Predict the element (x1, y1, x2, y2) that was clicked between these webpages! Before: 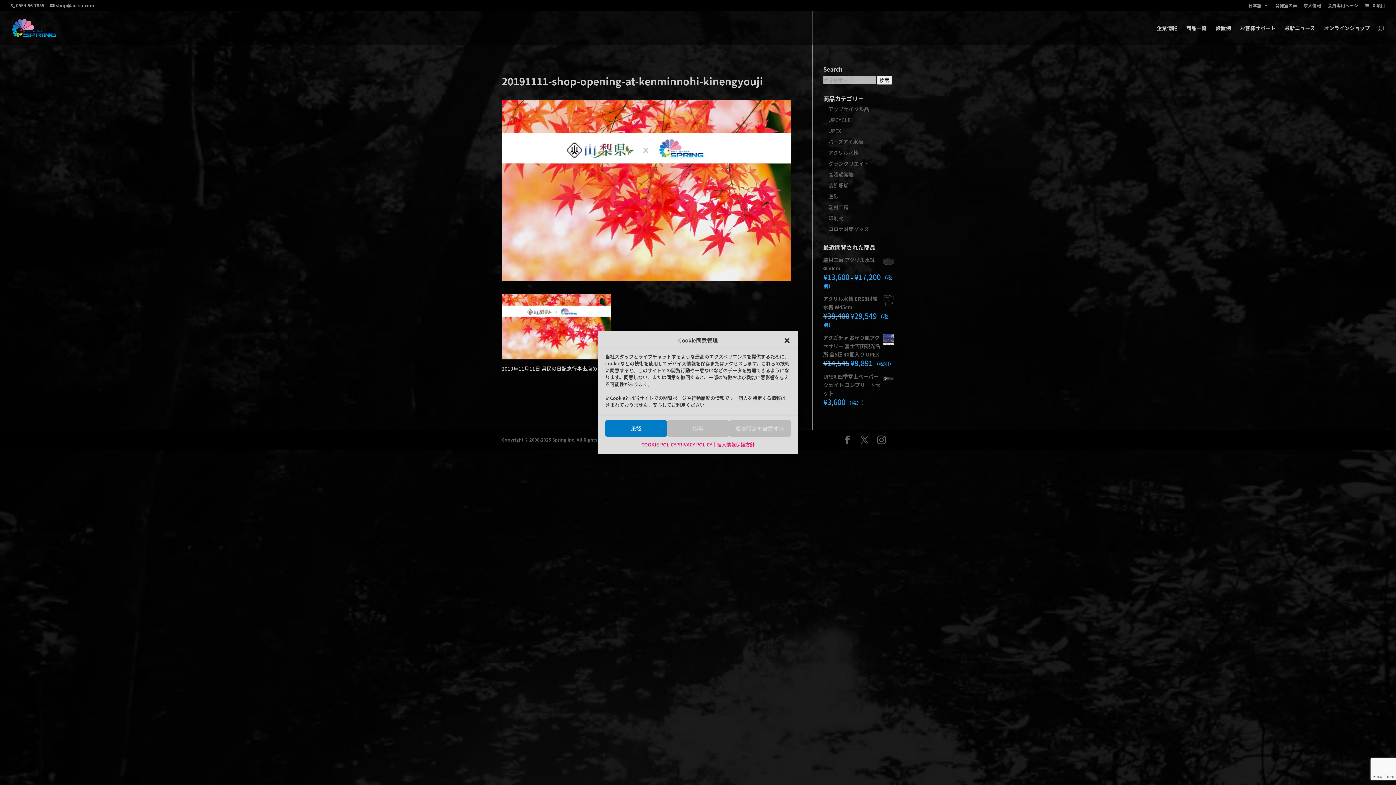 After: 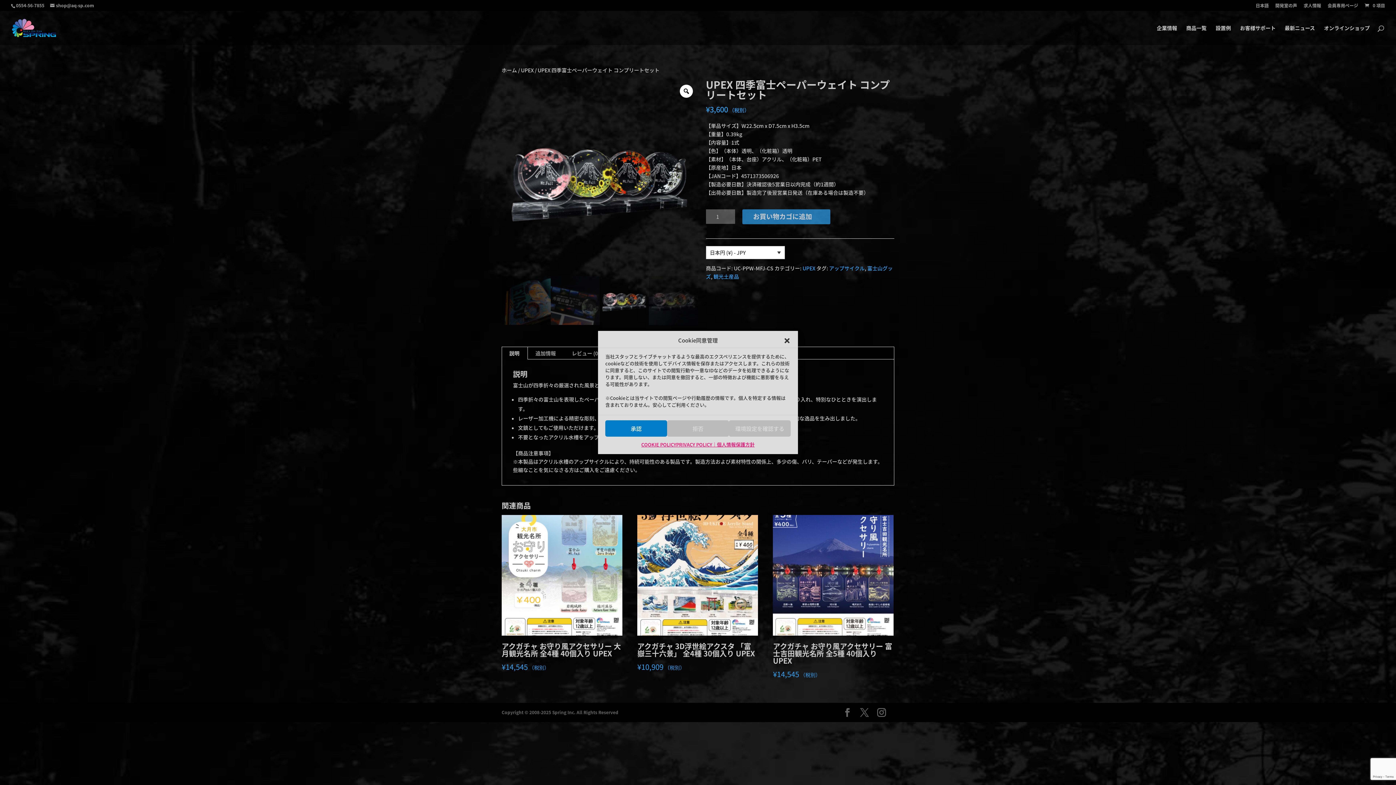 Action: bbox: (823, 372, 894, 397) label: UPEX 四季富士ペーパーウェイト コンプリートセット